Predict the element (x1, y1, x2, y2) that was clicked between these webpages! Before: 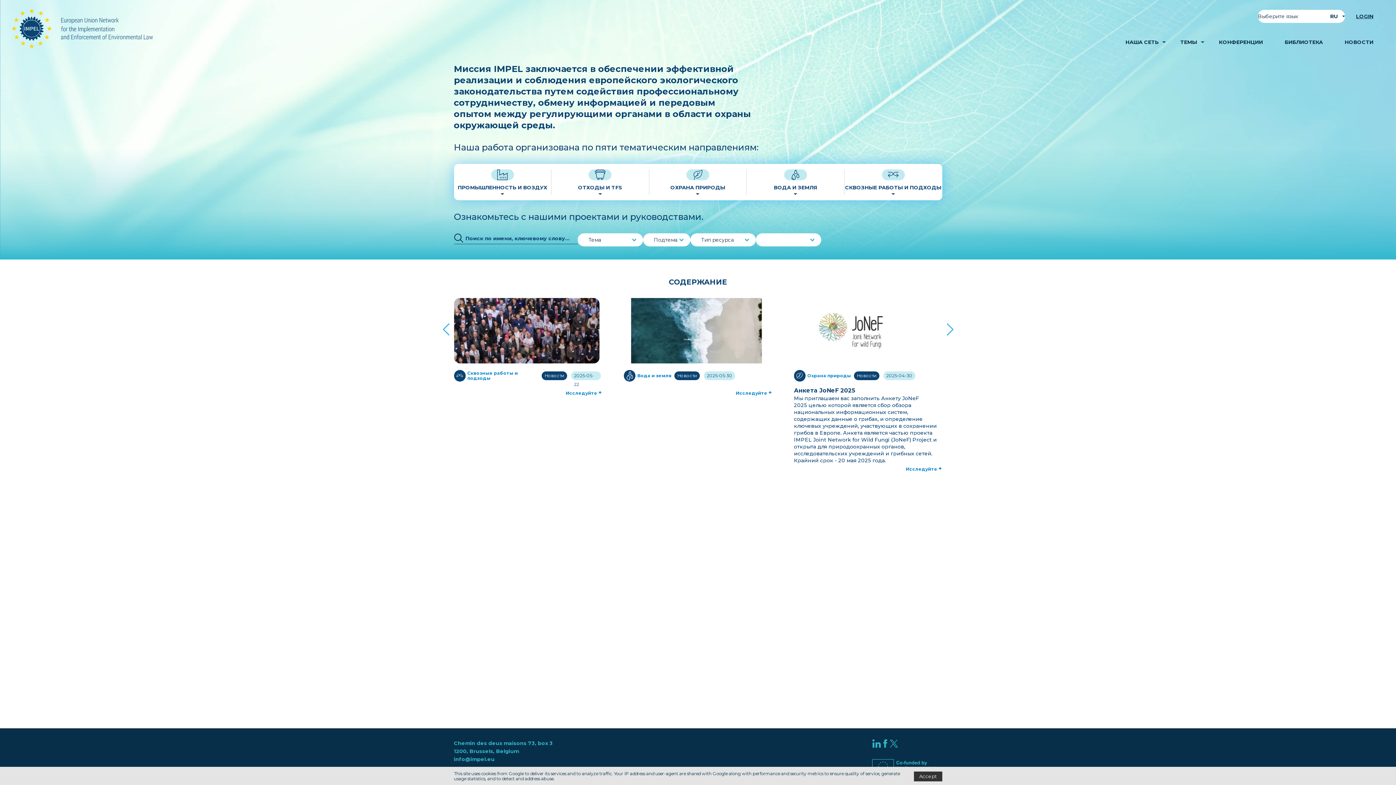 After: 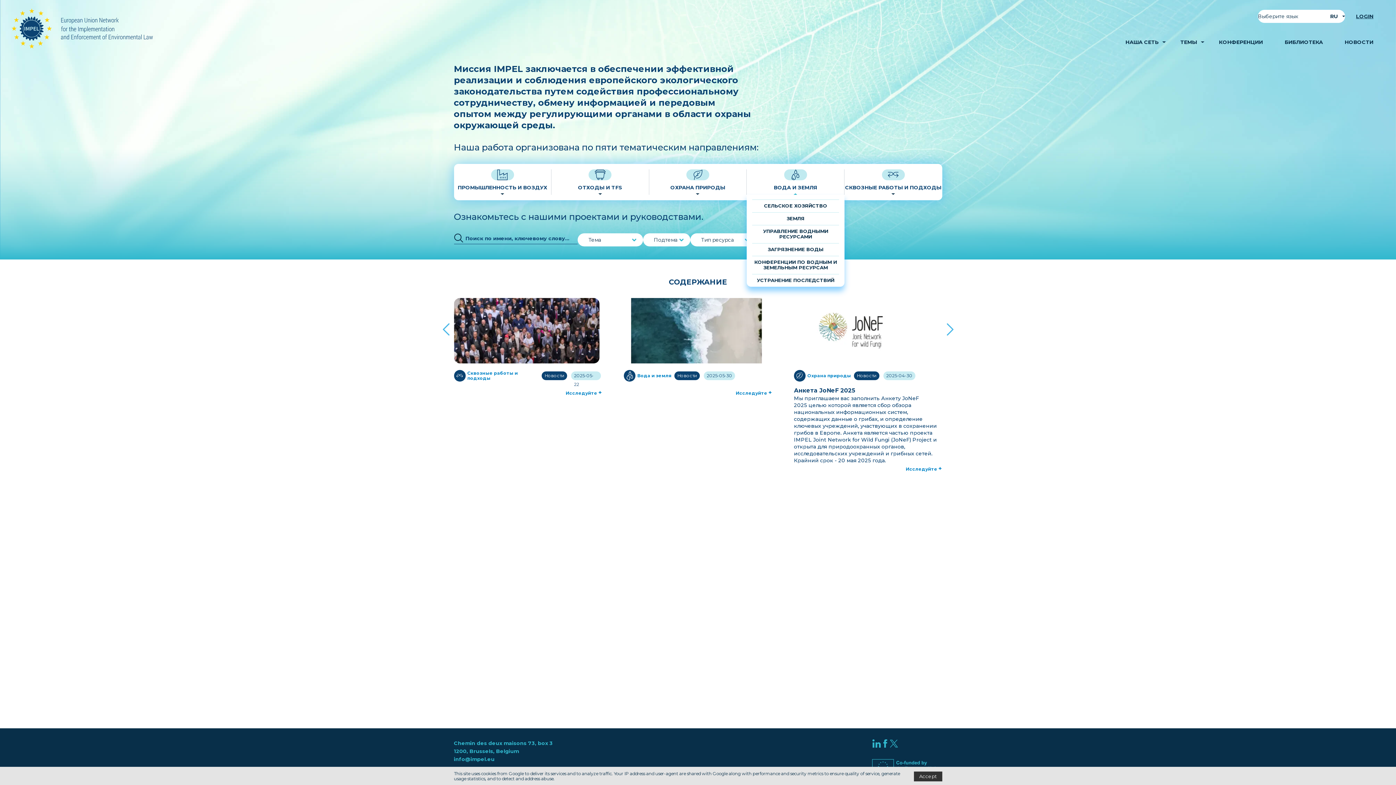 Action: bbox: (747, 169, 844, 194) label: ВОДА И ЗЕМЛЯ